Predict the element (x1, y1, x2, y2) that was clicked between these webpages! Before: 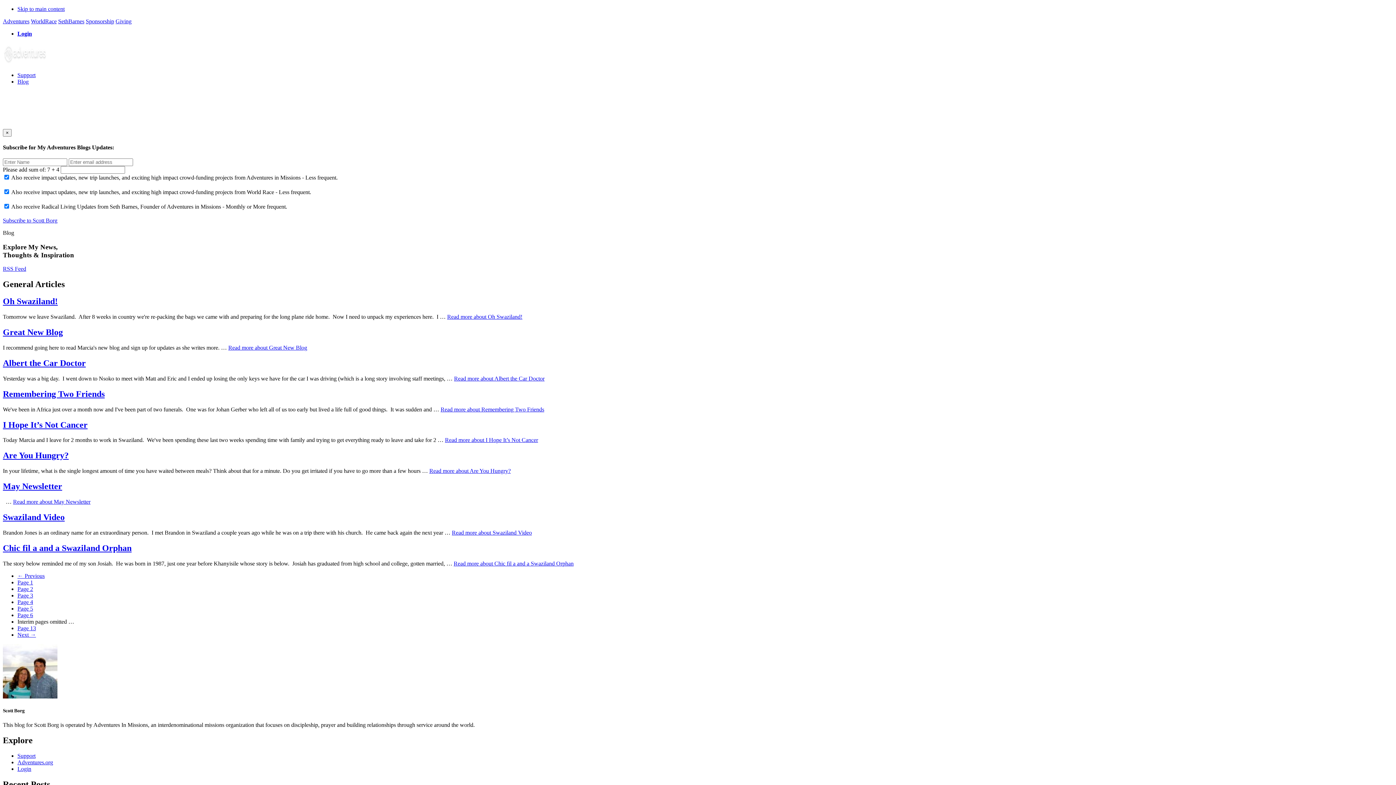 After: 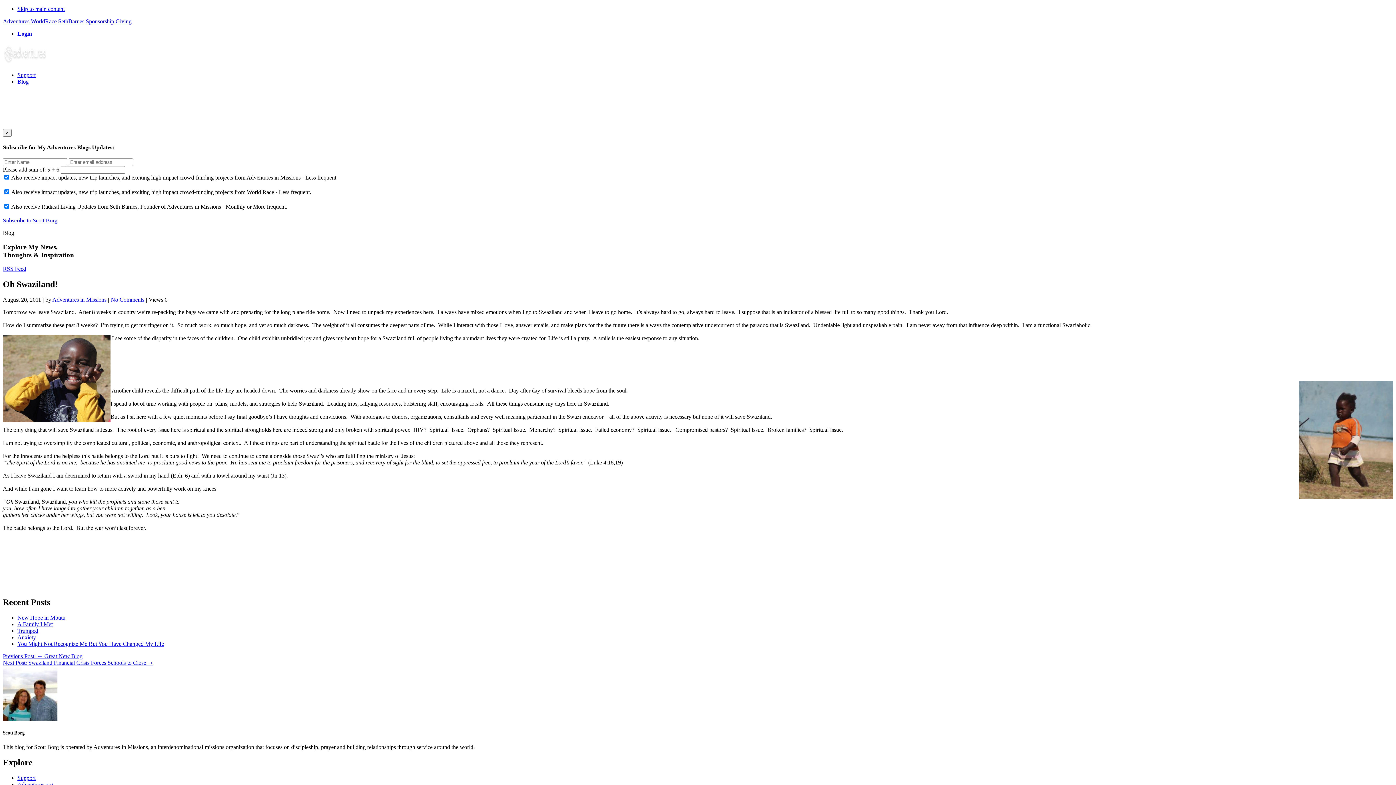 Action: label: Oh Swaziland! bbox: (2, 296, 57, 306)